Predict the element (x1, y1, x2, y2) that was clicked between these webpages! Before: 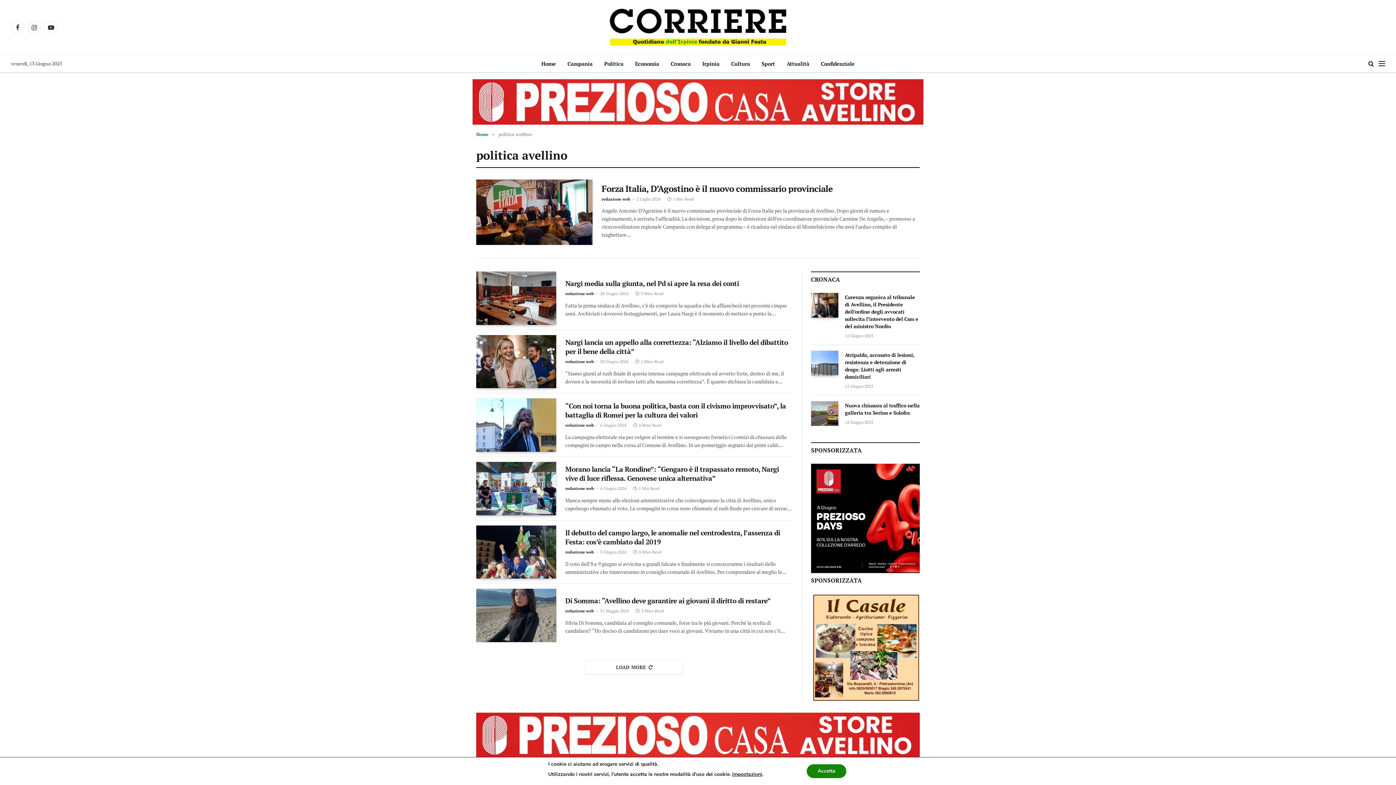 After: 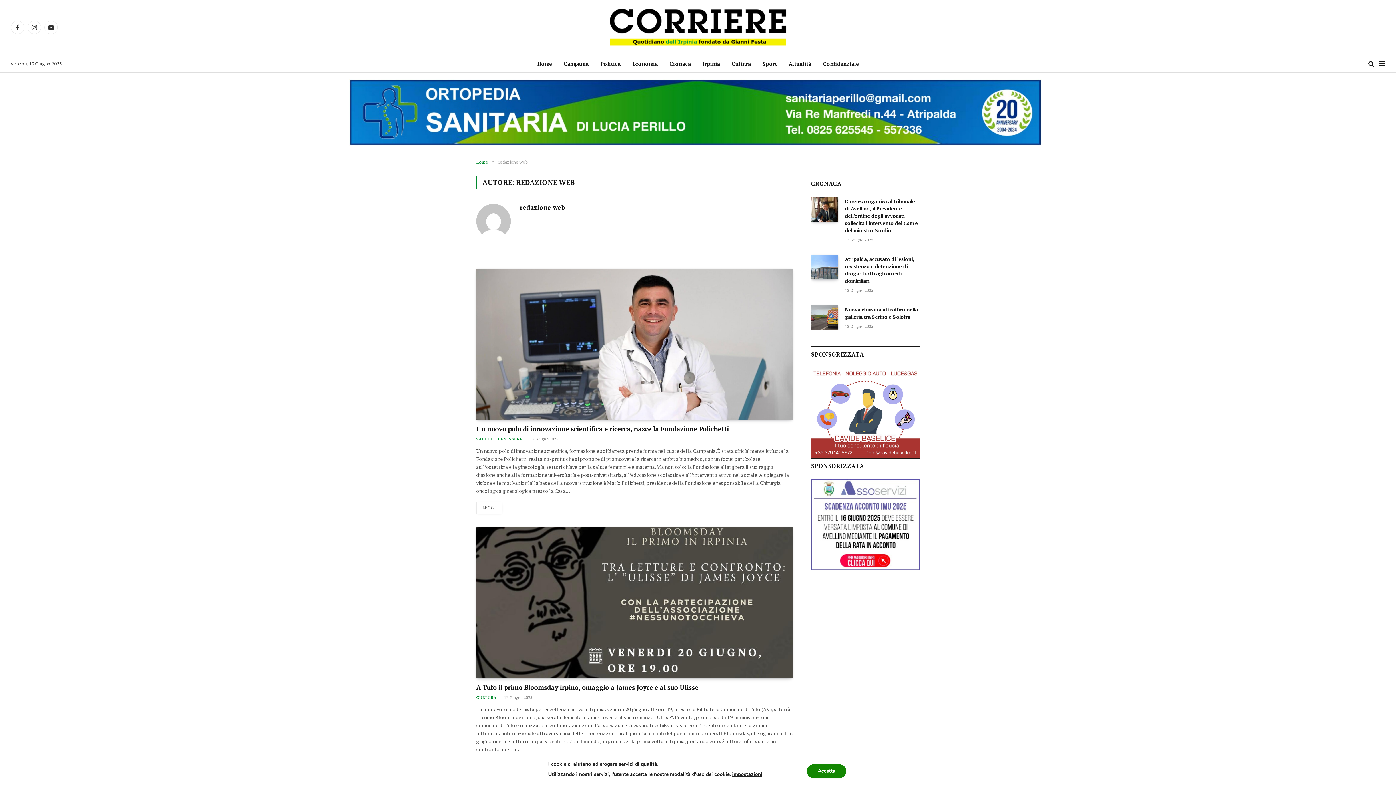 Action: label: redazione web bbox: (565, 422, 593, 427)